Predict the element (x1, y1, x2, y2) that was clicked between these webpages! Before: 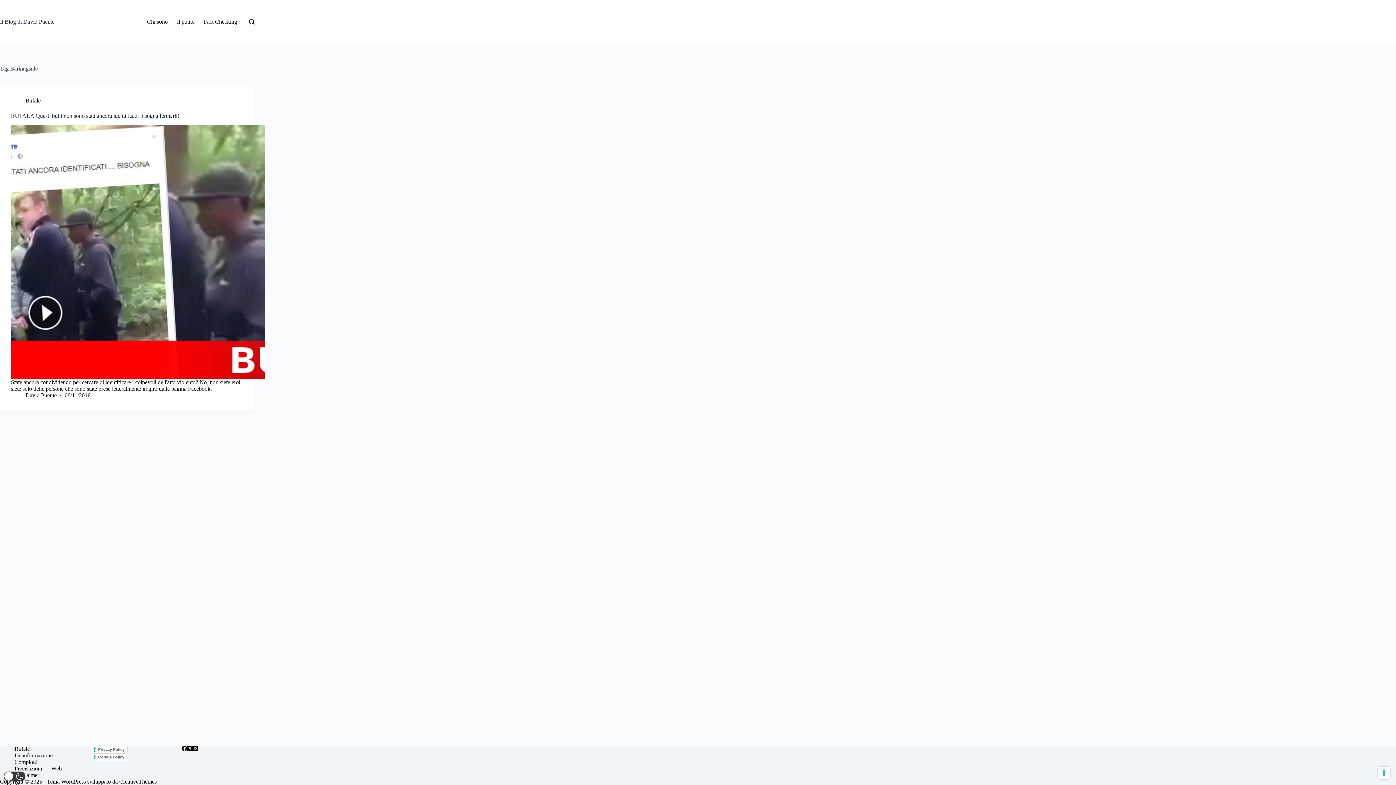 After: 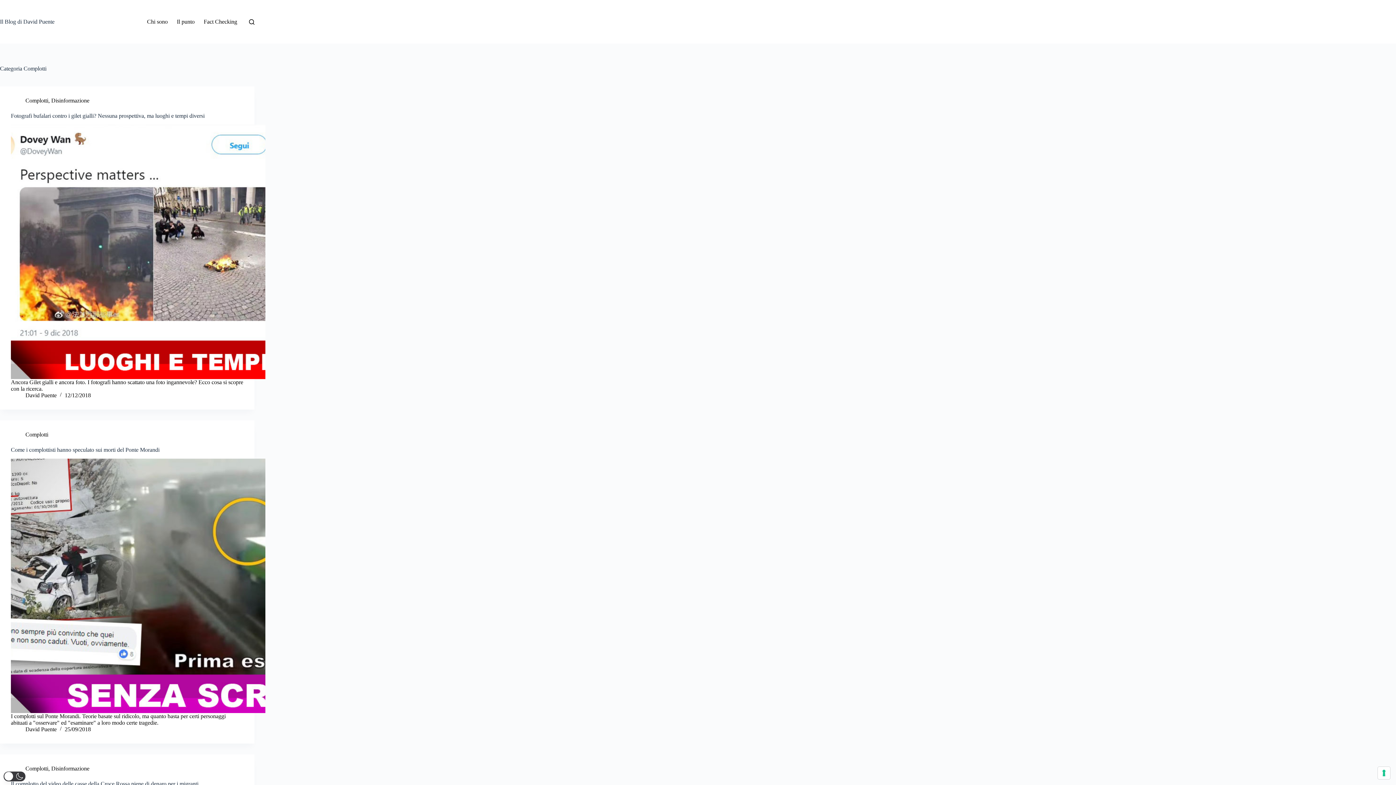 Action: bbox: (10, 759, 42, 765) label: Complotti